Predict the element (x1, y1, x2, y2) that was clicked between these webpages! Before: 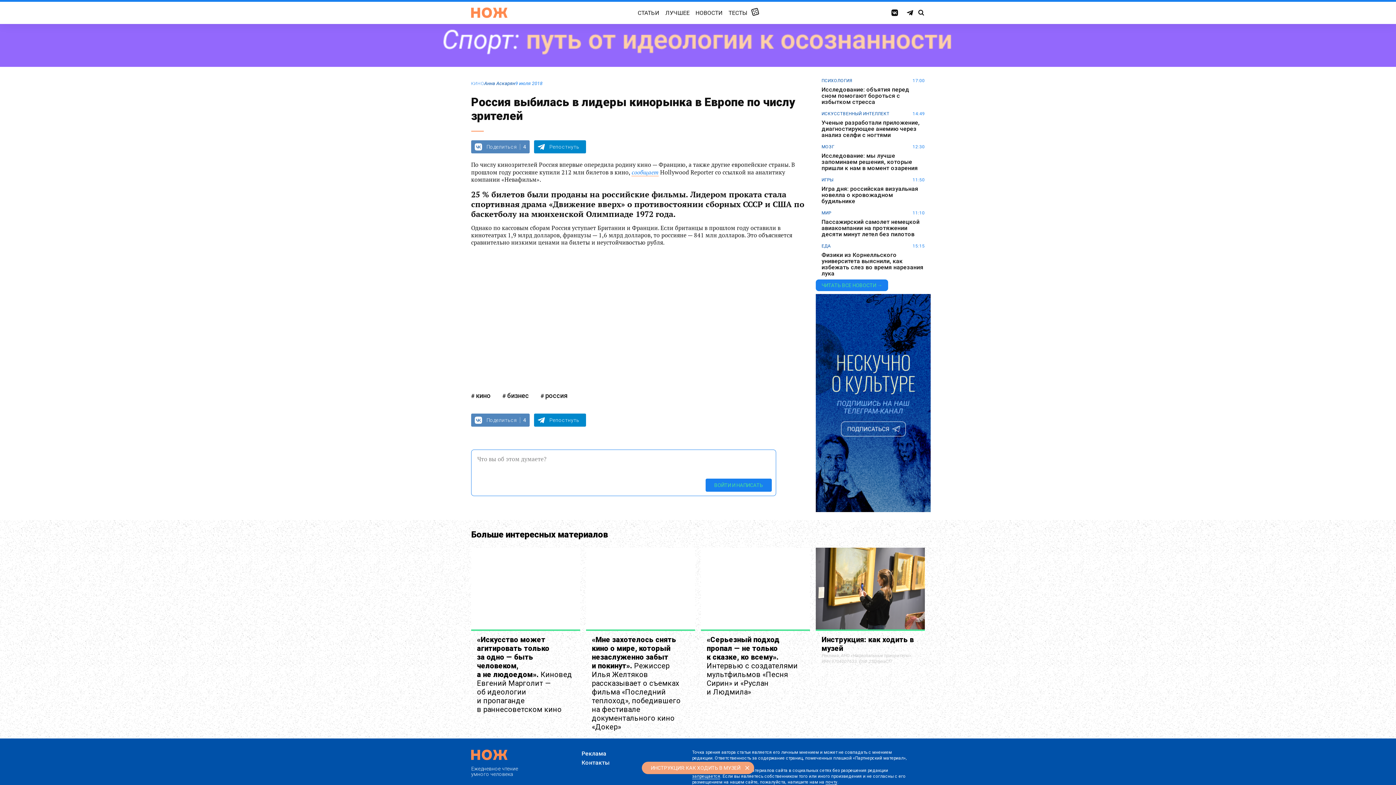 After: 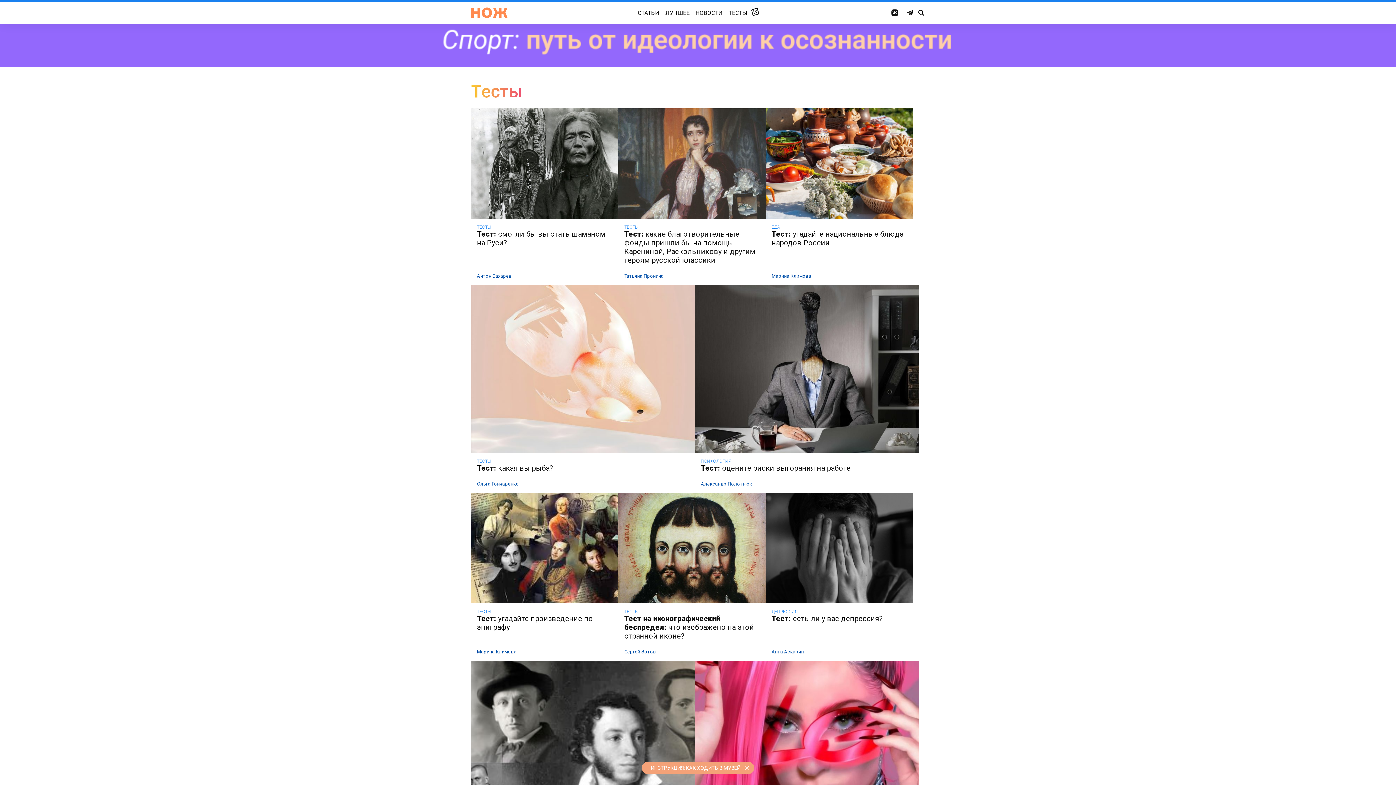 Action: label: ТЕСТЫ bbox: (725, 8, 750, 17)